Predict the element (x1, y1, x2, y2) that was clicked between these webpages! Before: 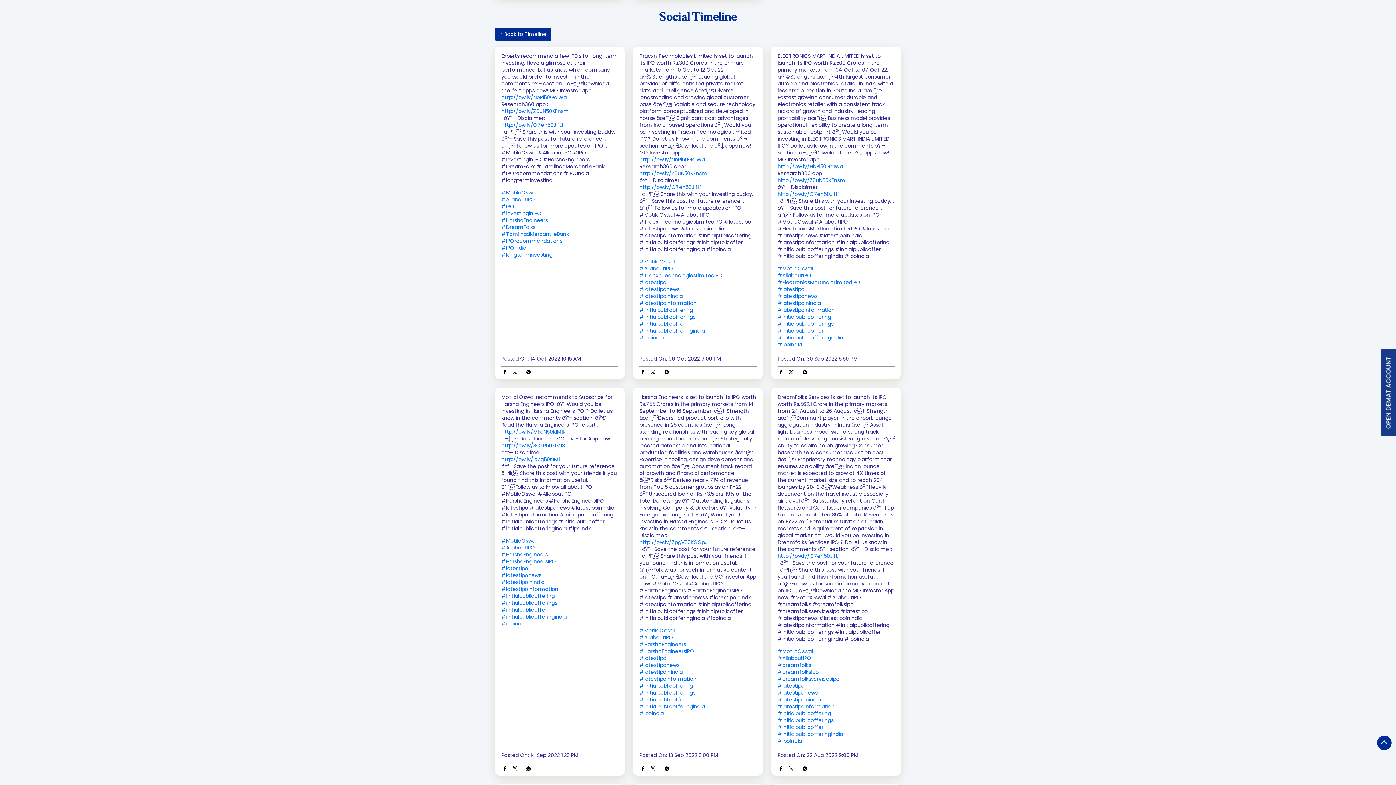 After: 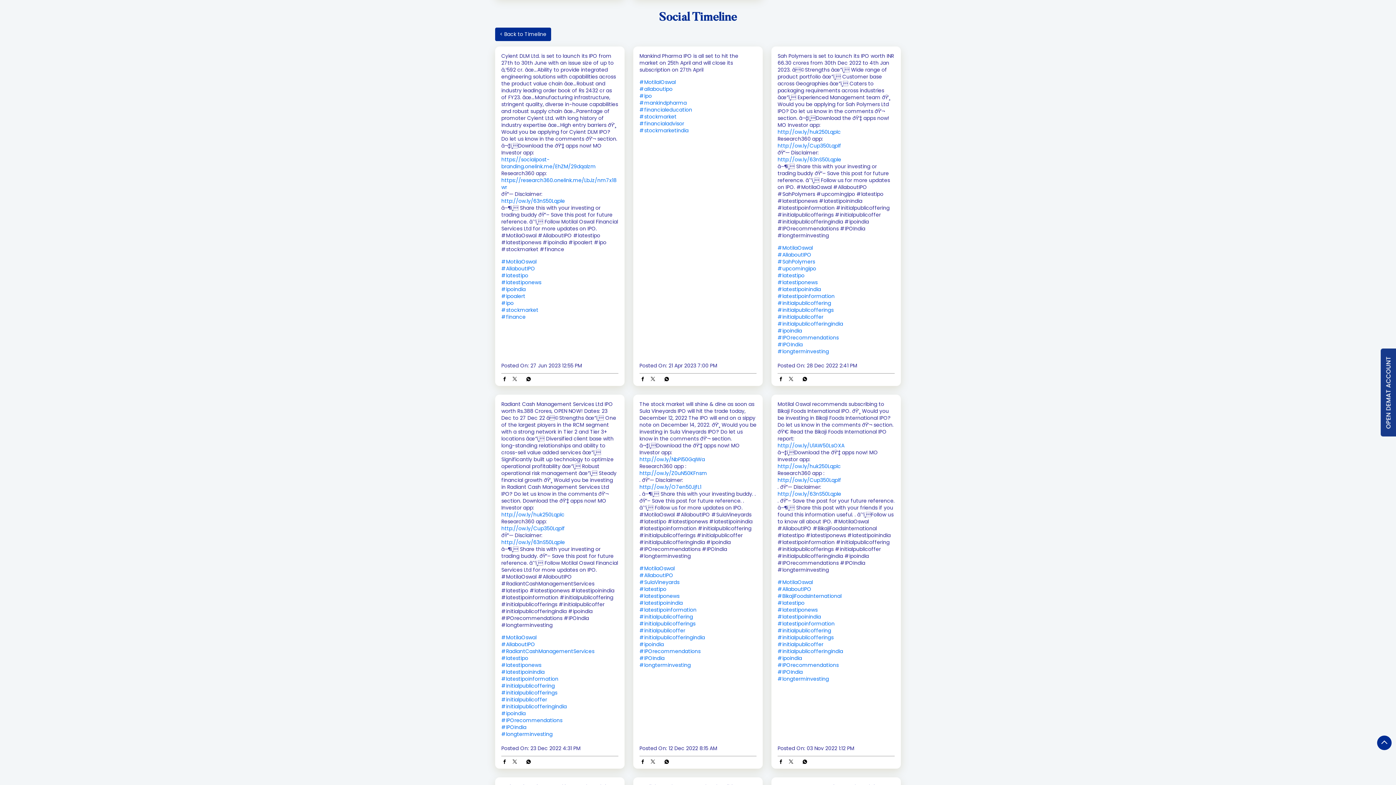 Action: bbox: (639, 265, 756, 272) label: #AllaboutIPO